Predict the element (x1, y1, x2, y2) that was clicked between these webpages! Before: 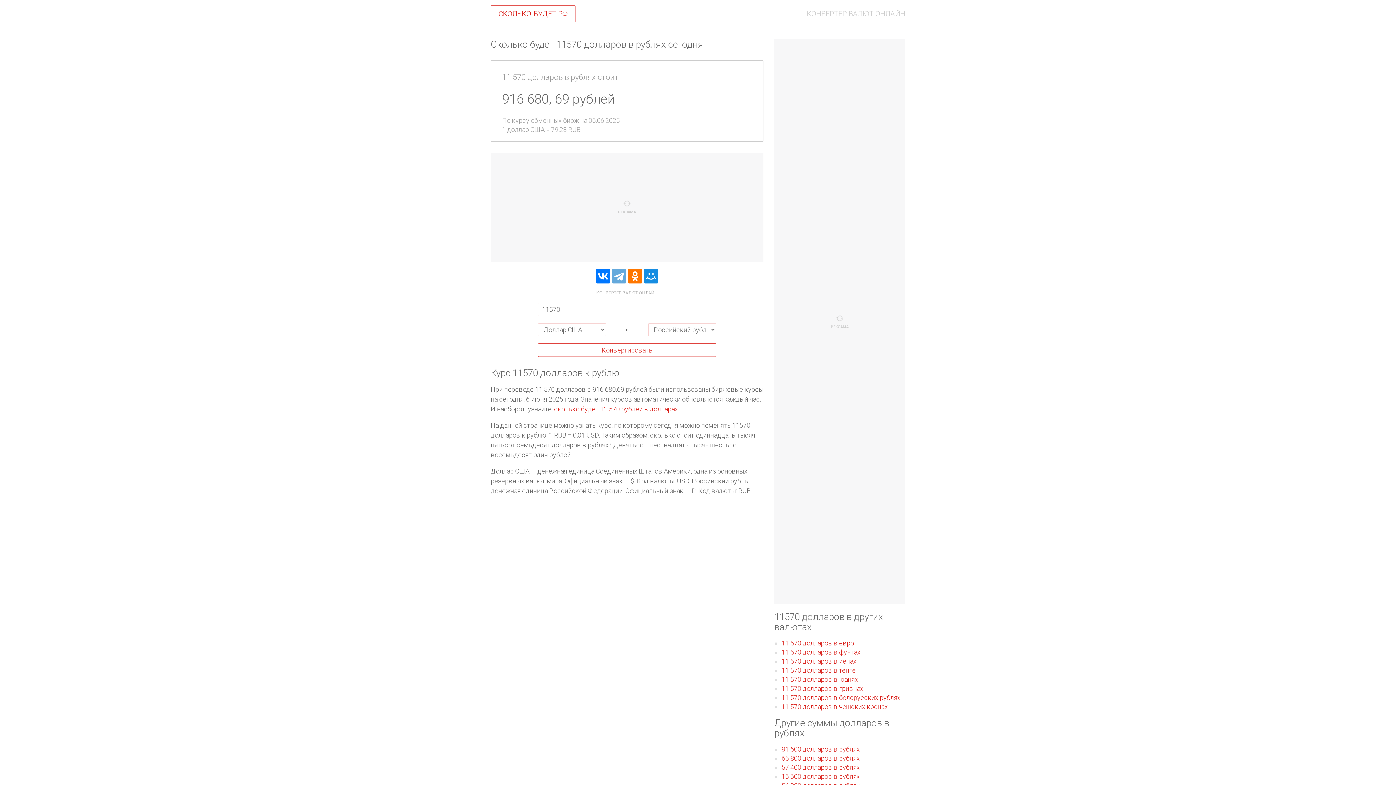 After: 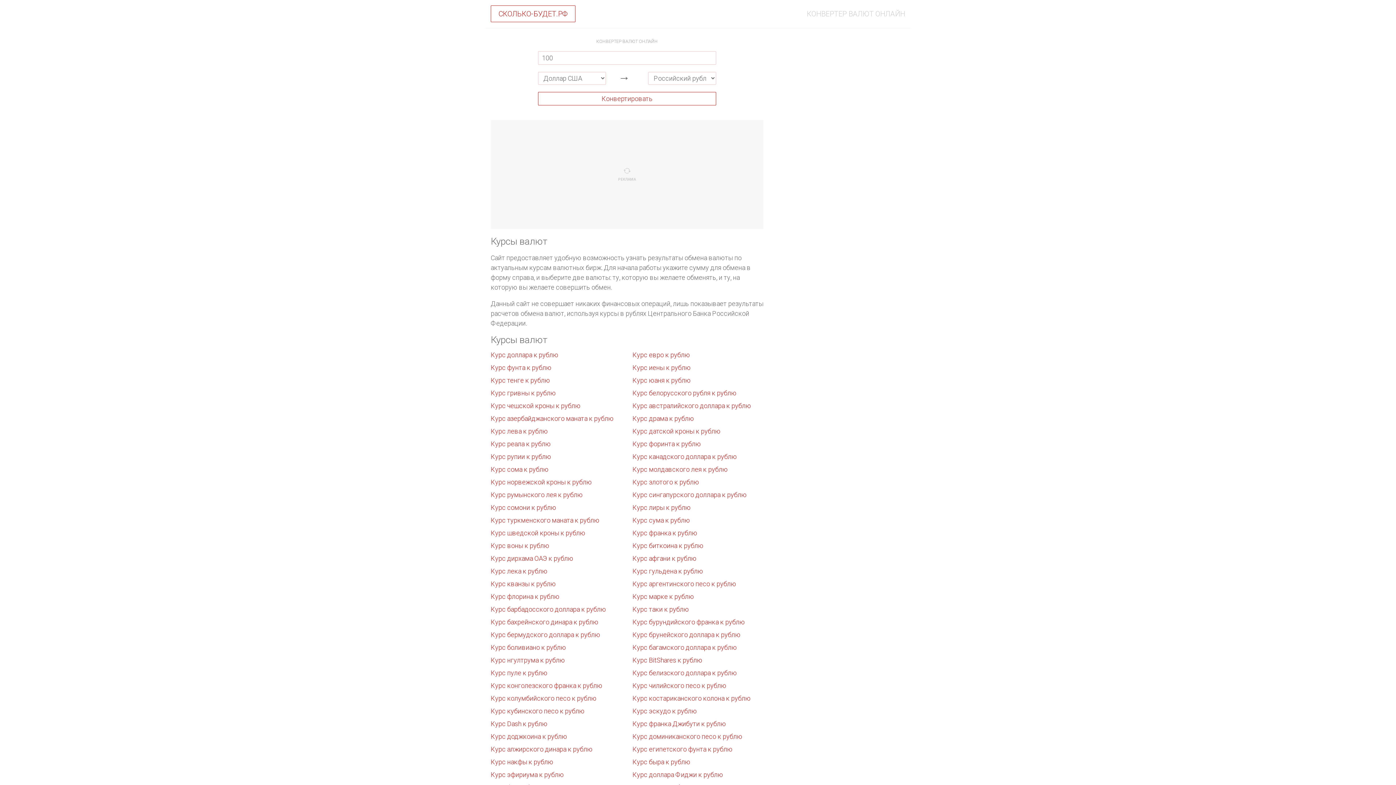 Action: bbox: (490, 5, 575, 22) label: СКОЛЬКО-БУДЕТ.РФ